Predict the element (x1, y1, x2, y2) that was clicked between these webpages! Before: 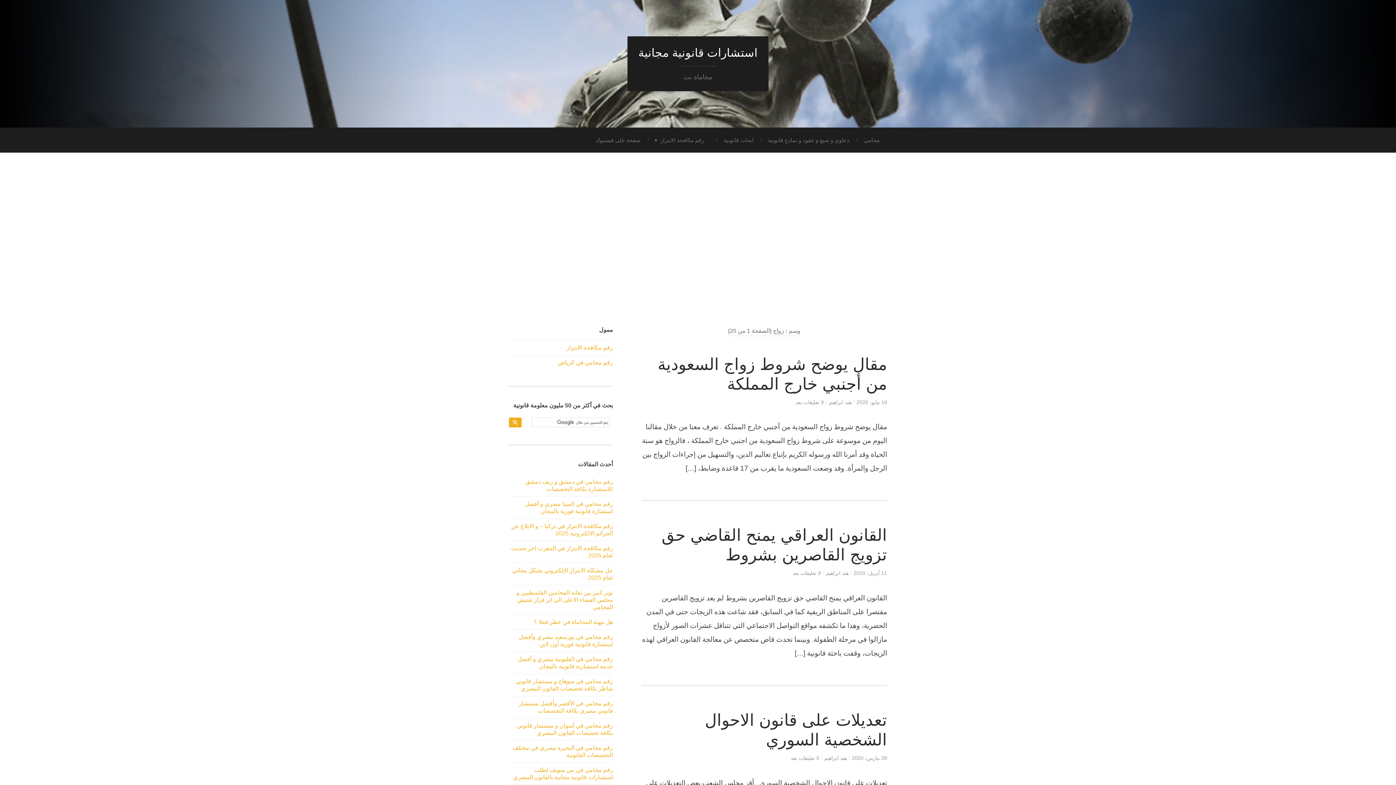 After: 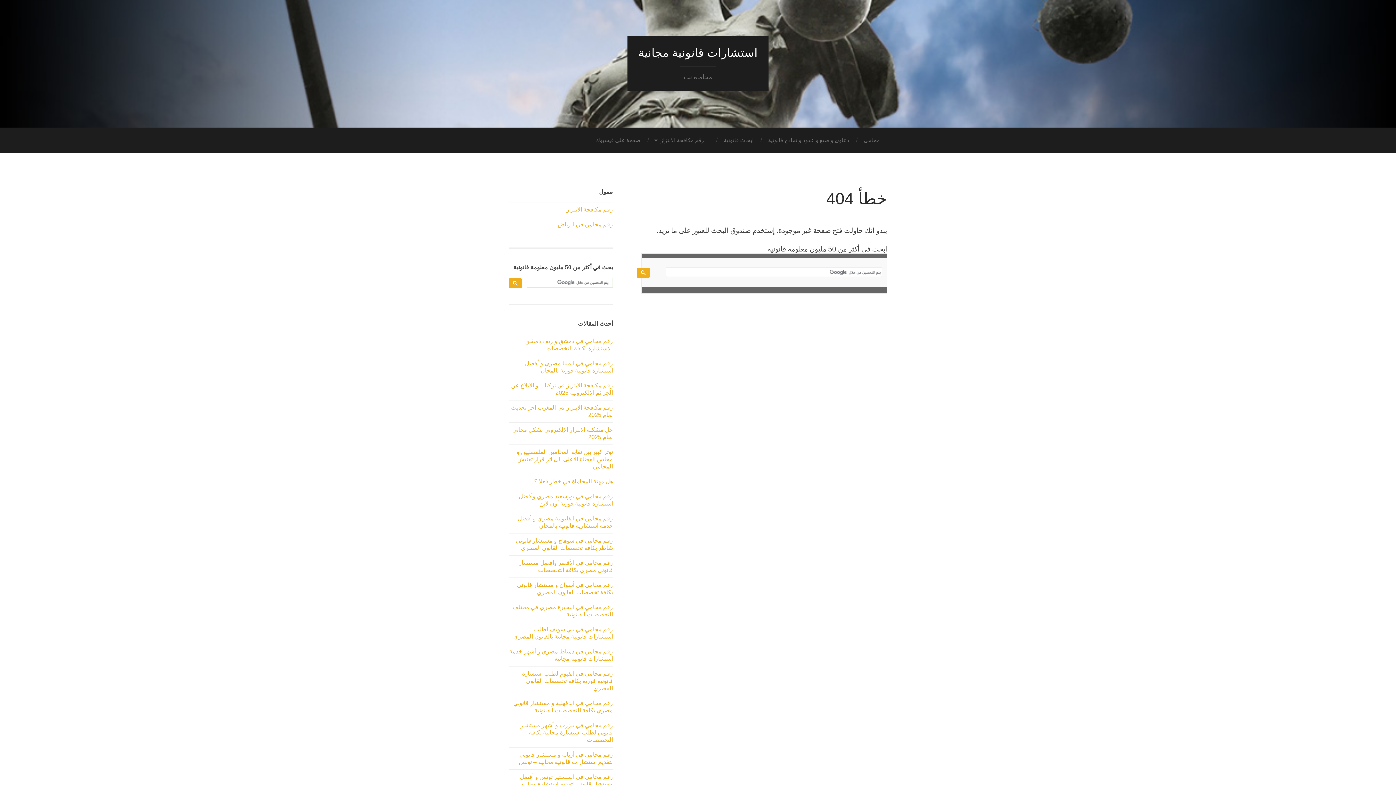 Action: bbox: (557, 359, 613, 365) label: رقم محامي في الرياض